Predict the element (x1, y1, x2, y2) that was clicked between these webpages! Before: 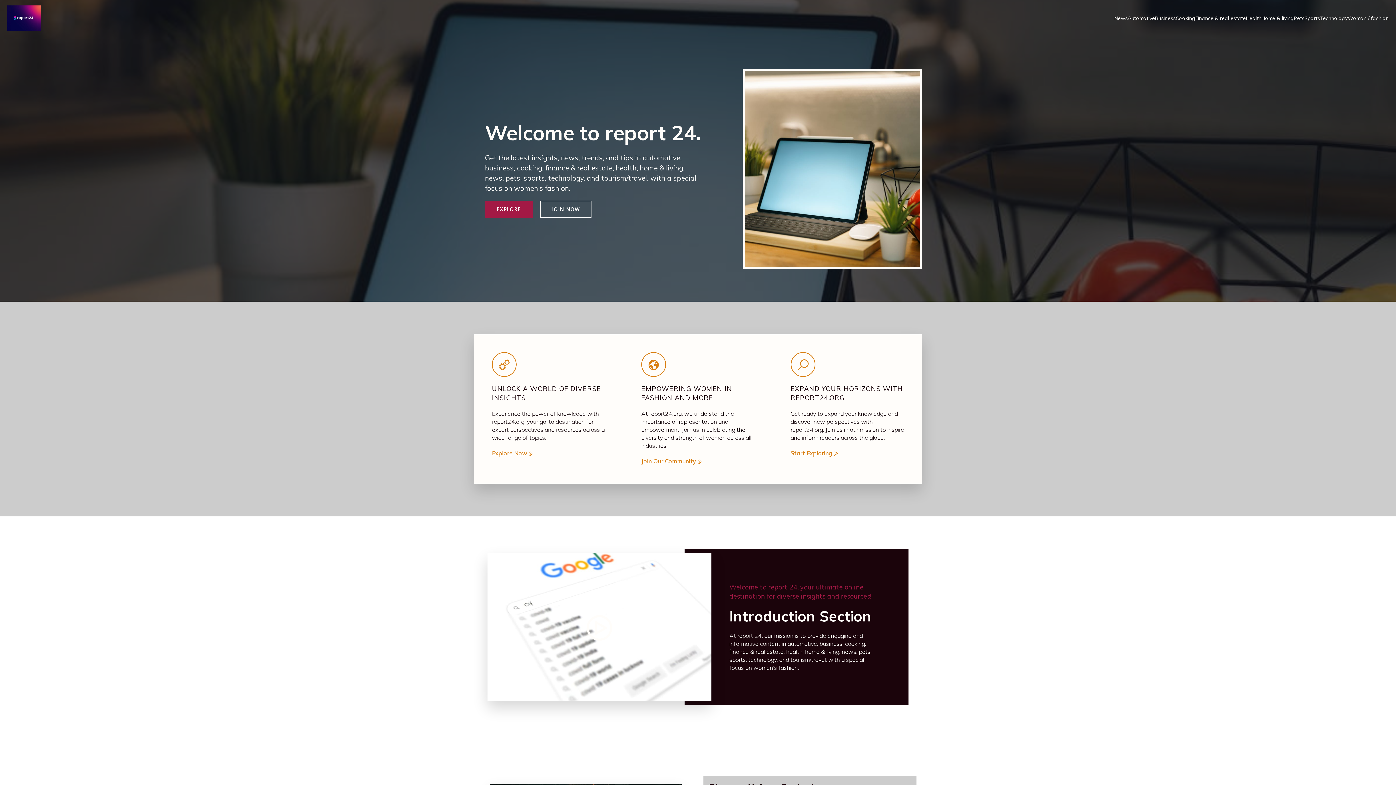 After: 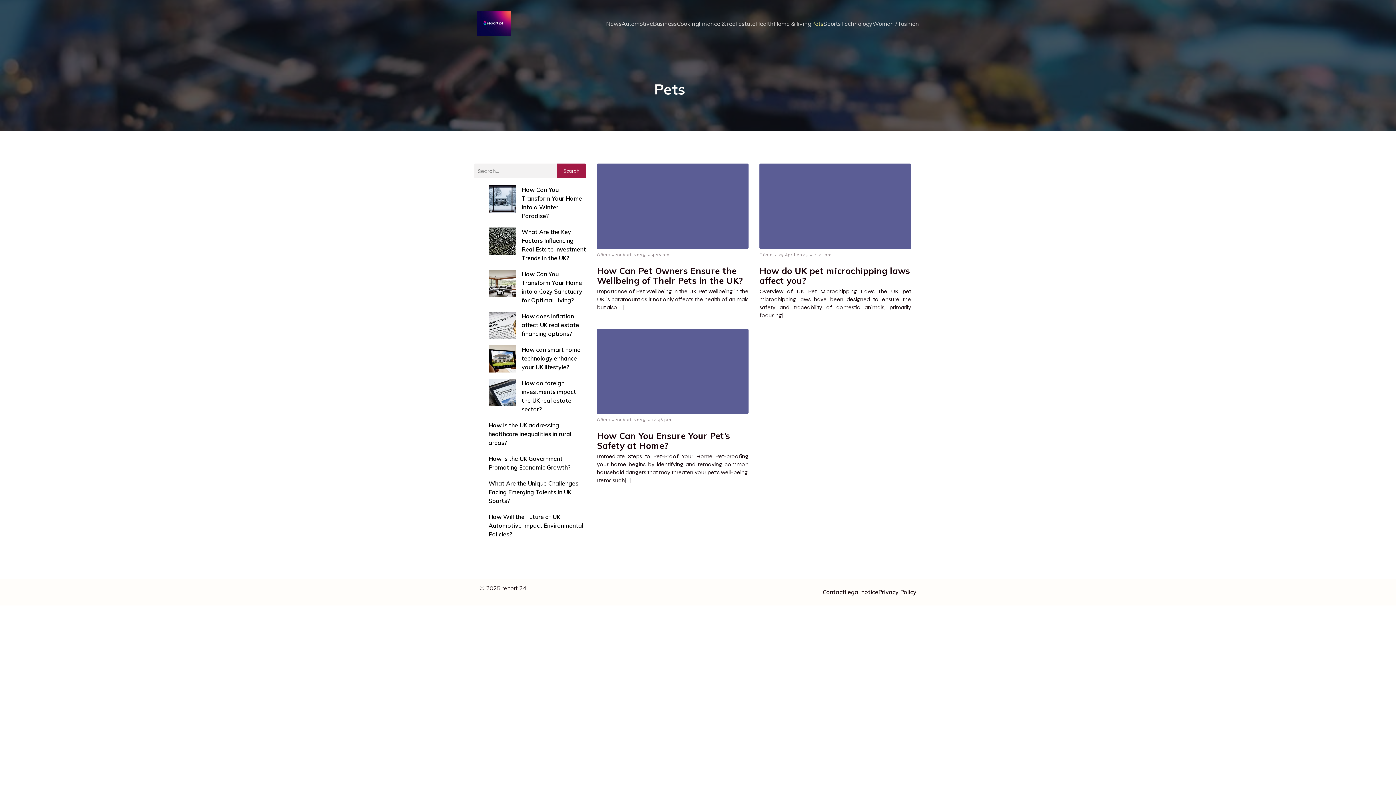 Action: bbox: (1294, 10, 1304, 25) label: Pets